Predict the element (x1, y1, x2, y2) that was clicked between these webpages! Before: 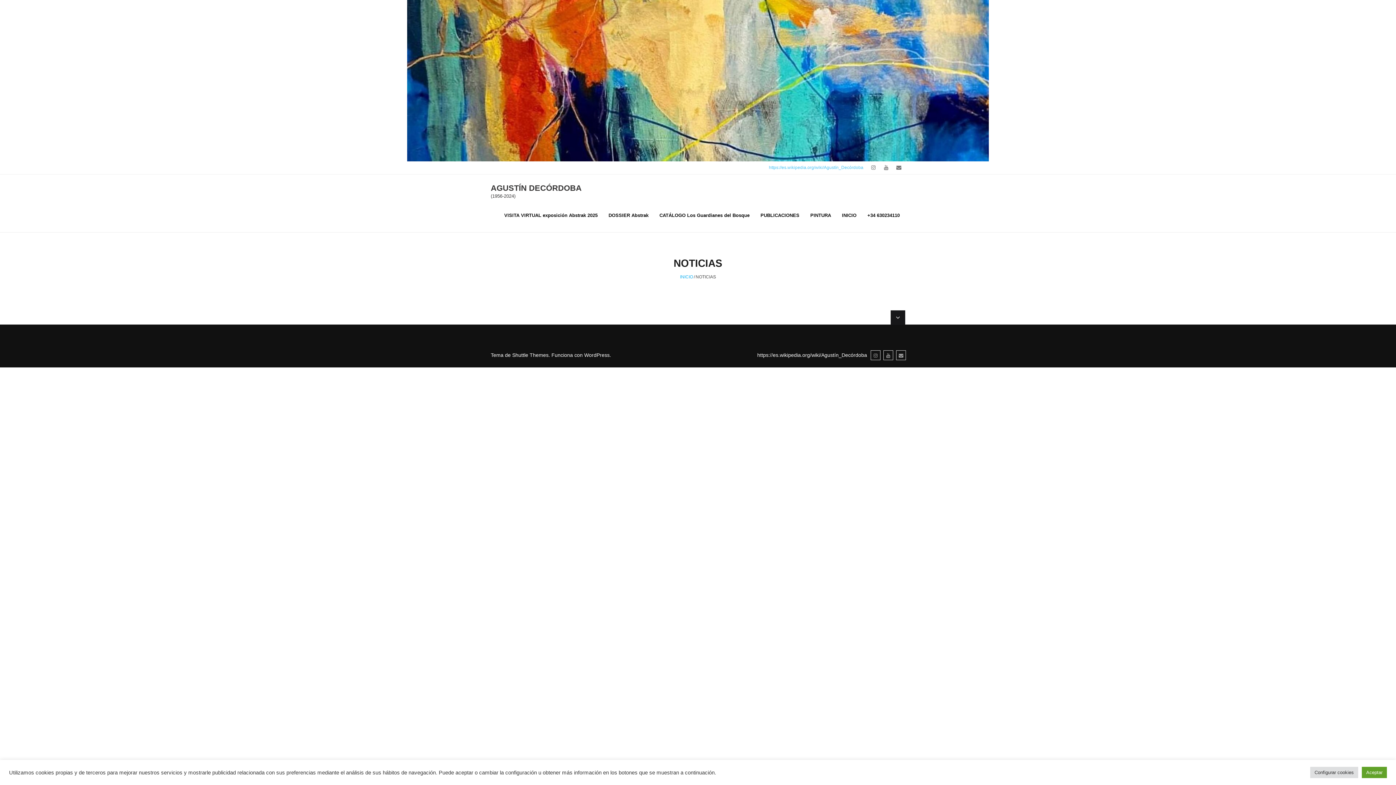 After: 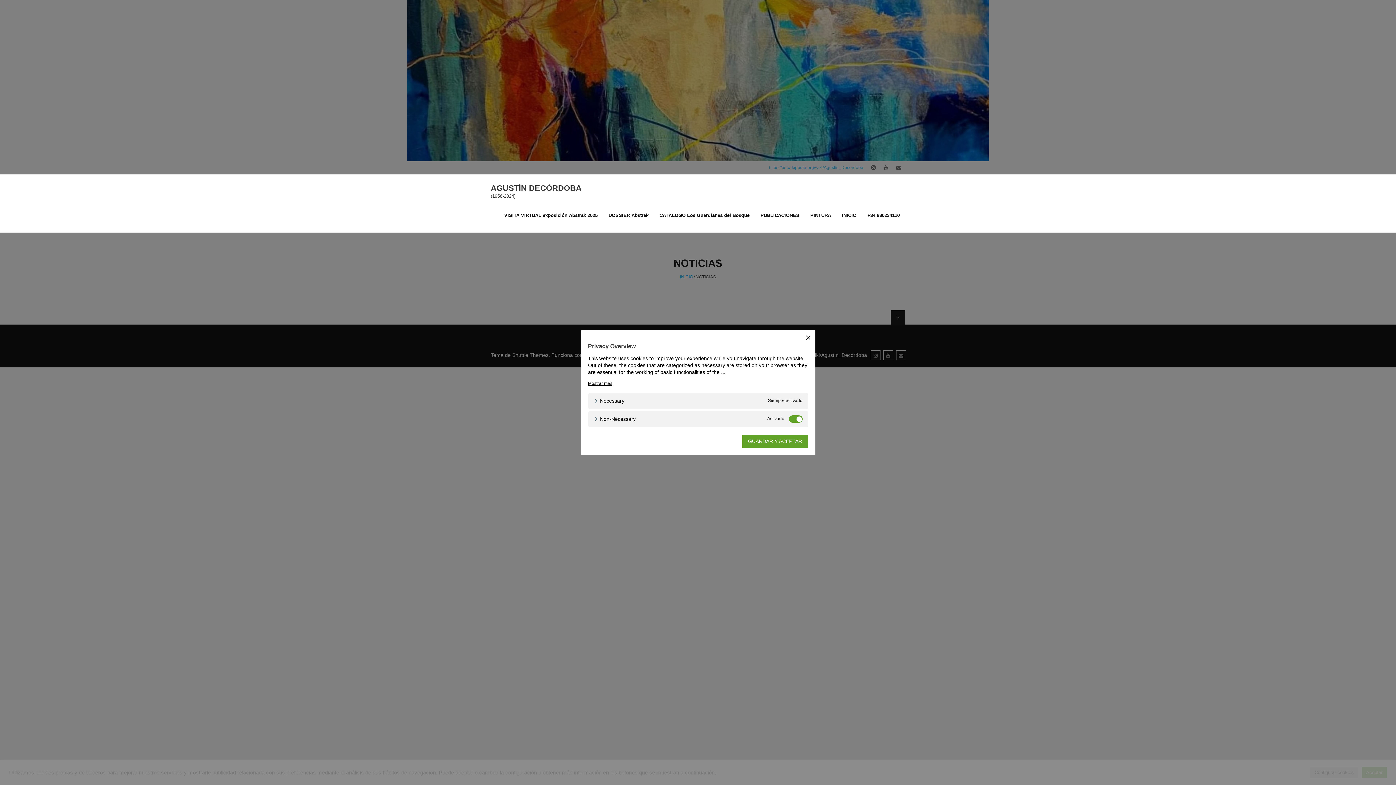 Action: label: Configurar cookies bbox: (1310, 767, 1358, 778)